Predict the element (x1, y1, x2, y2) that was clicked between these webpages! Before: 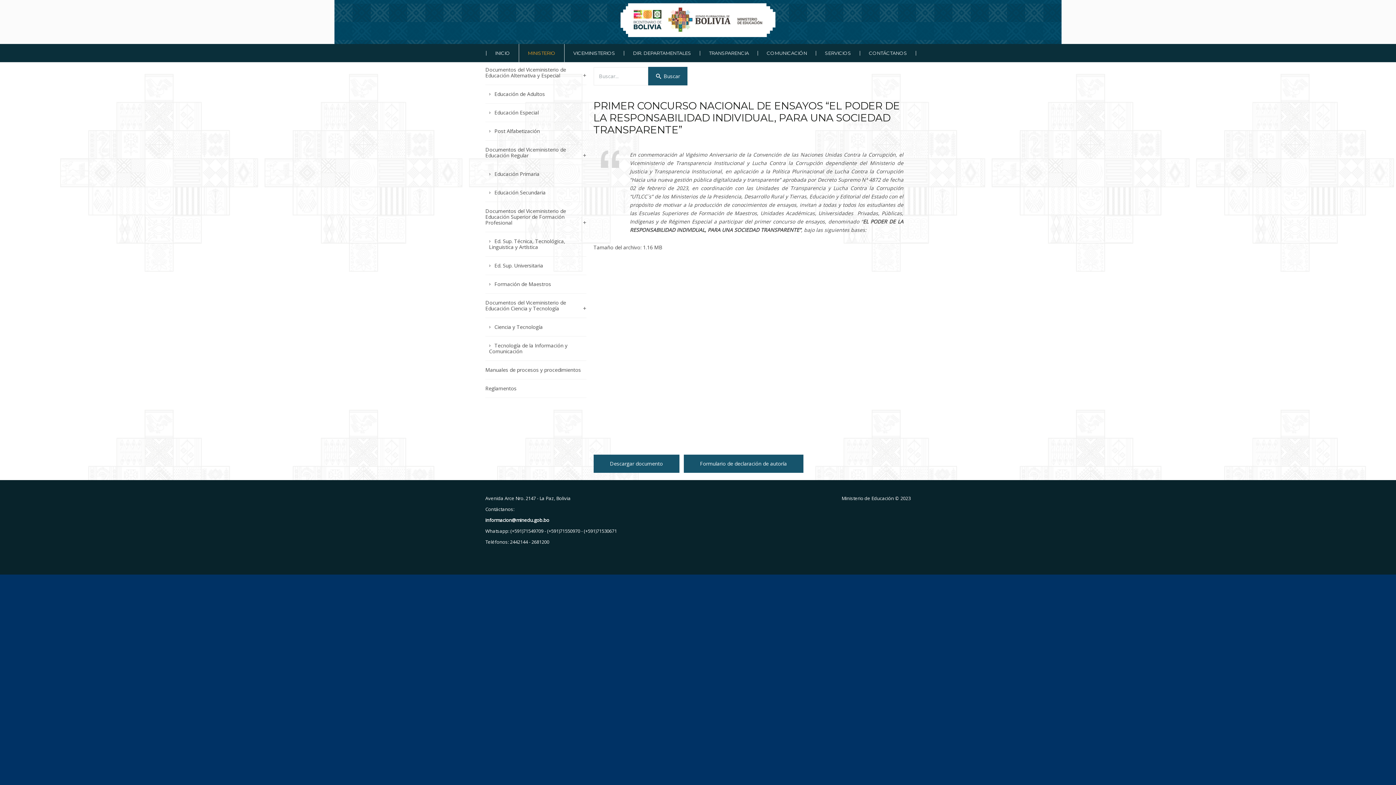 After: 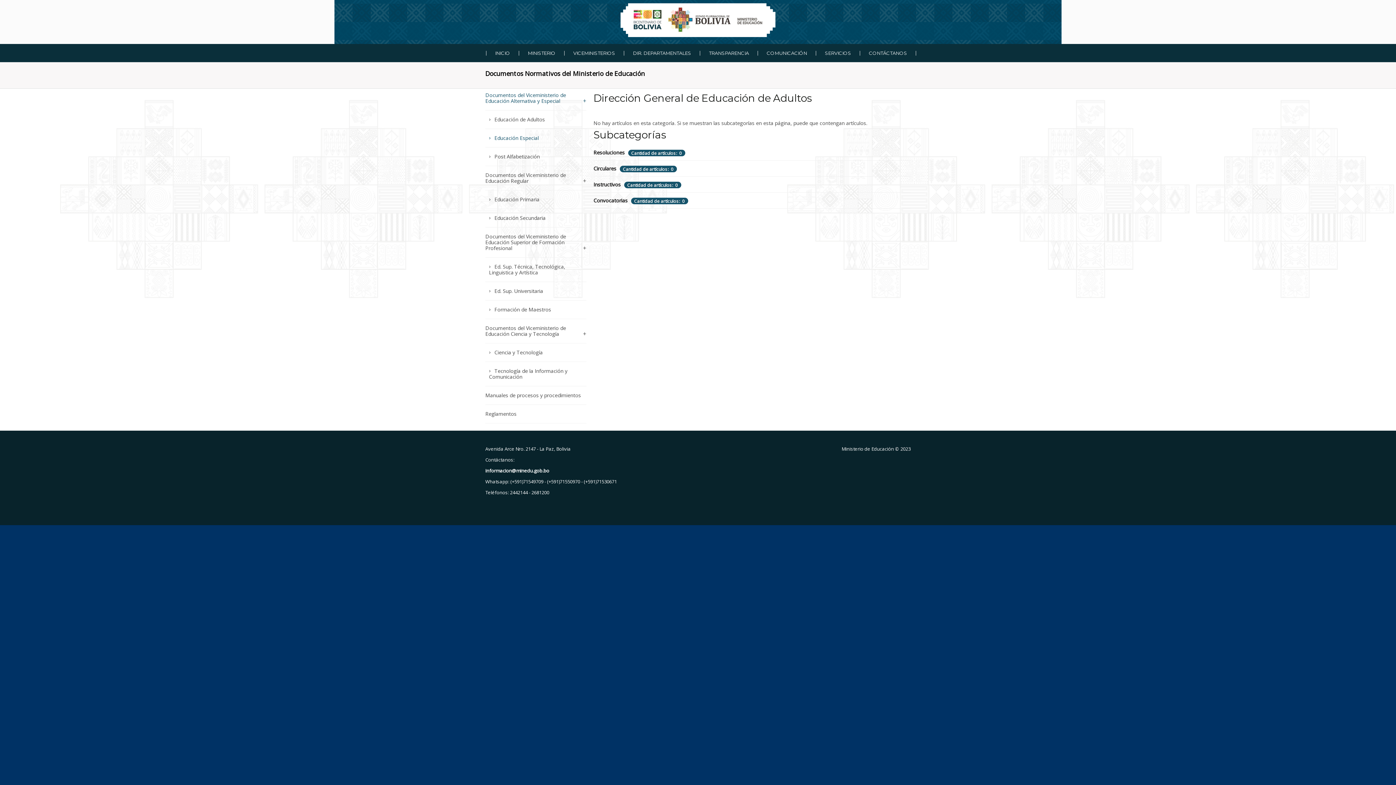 Action: bbox: (485, 103, 586, 122) label: Educación Especial